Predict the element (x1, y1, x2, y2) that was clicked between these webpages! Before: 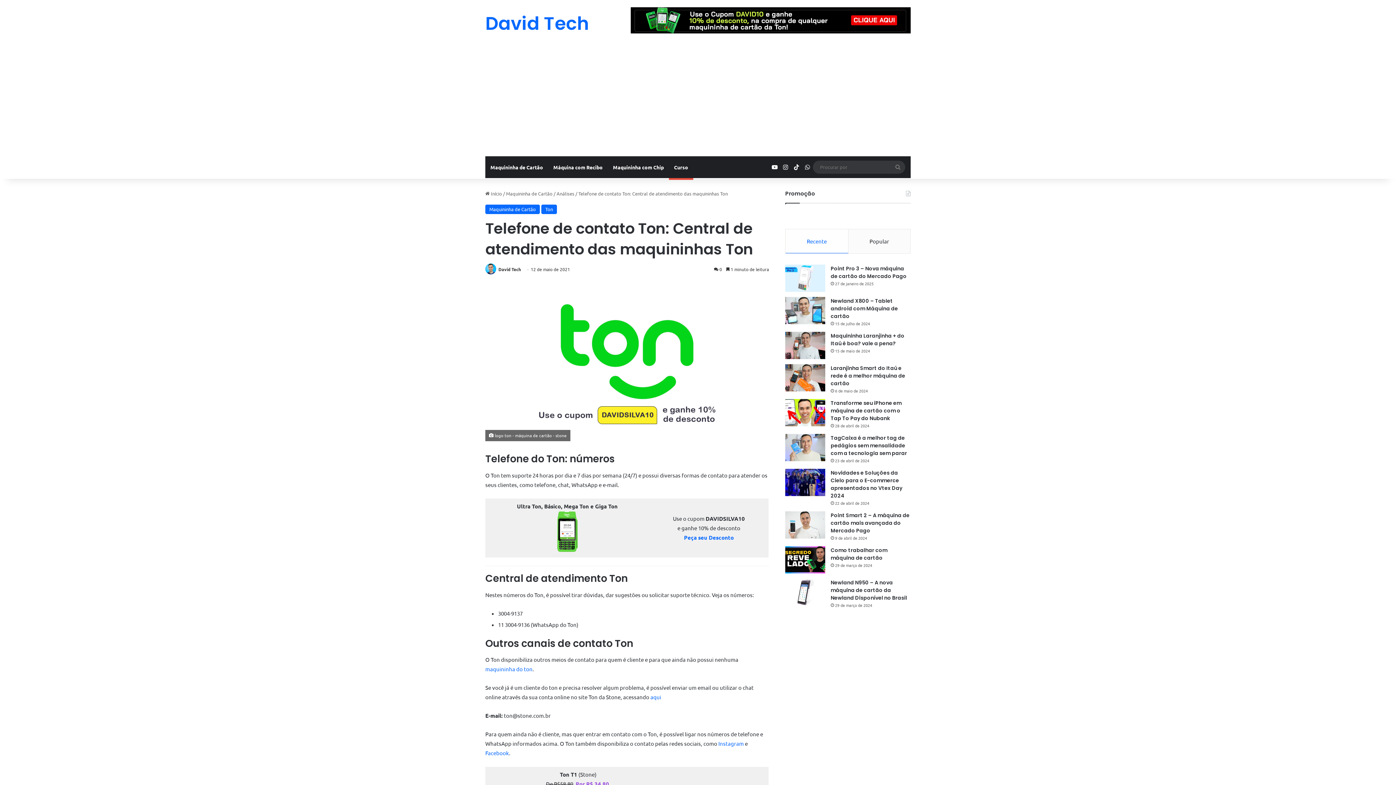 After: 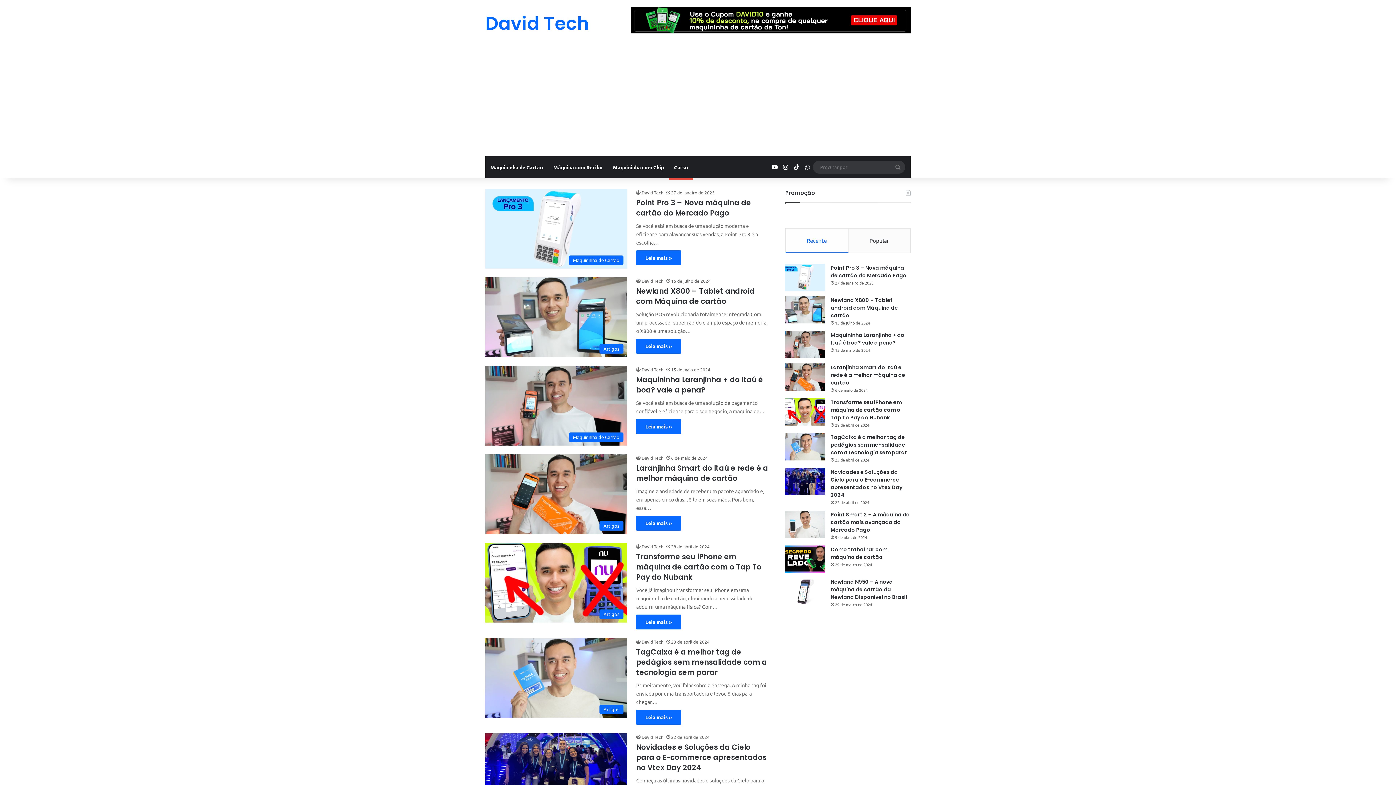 Action: label: David Tech bbox: (485, 14, 588, 32)